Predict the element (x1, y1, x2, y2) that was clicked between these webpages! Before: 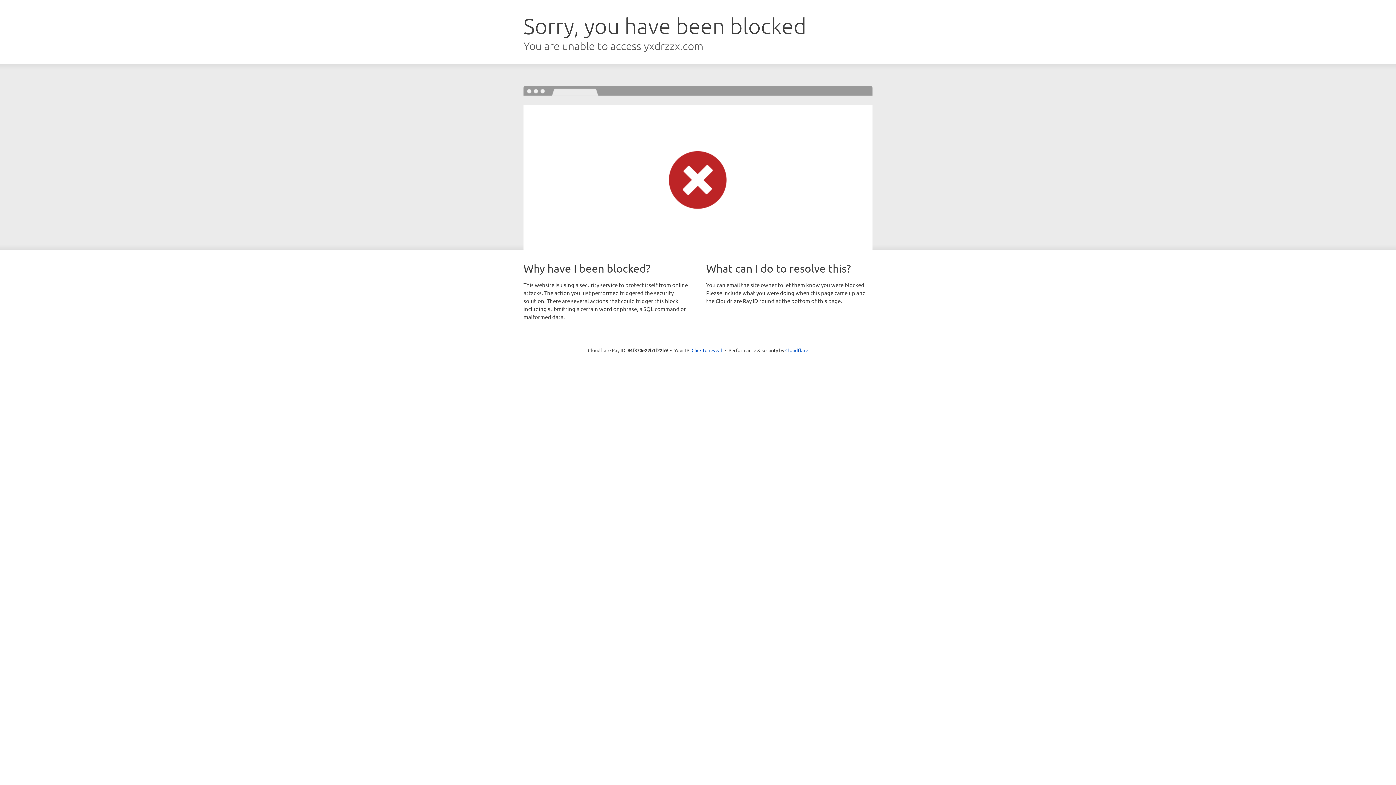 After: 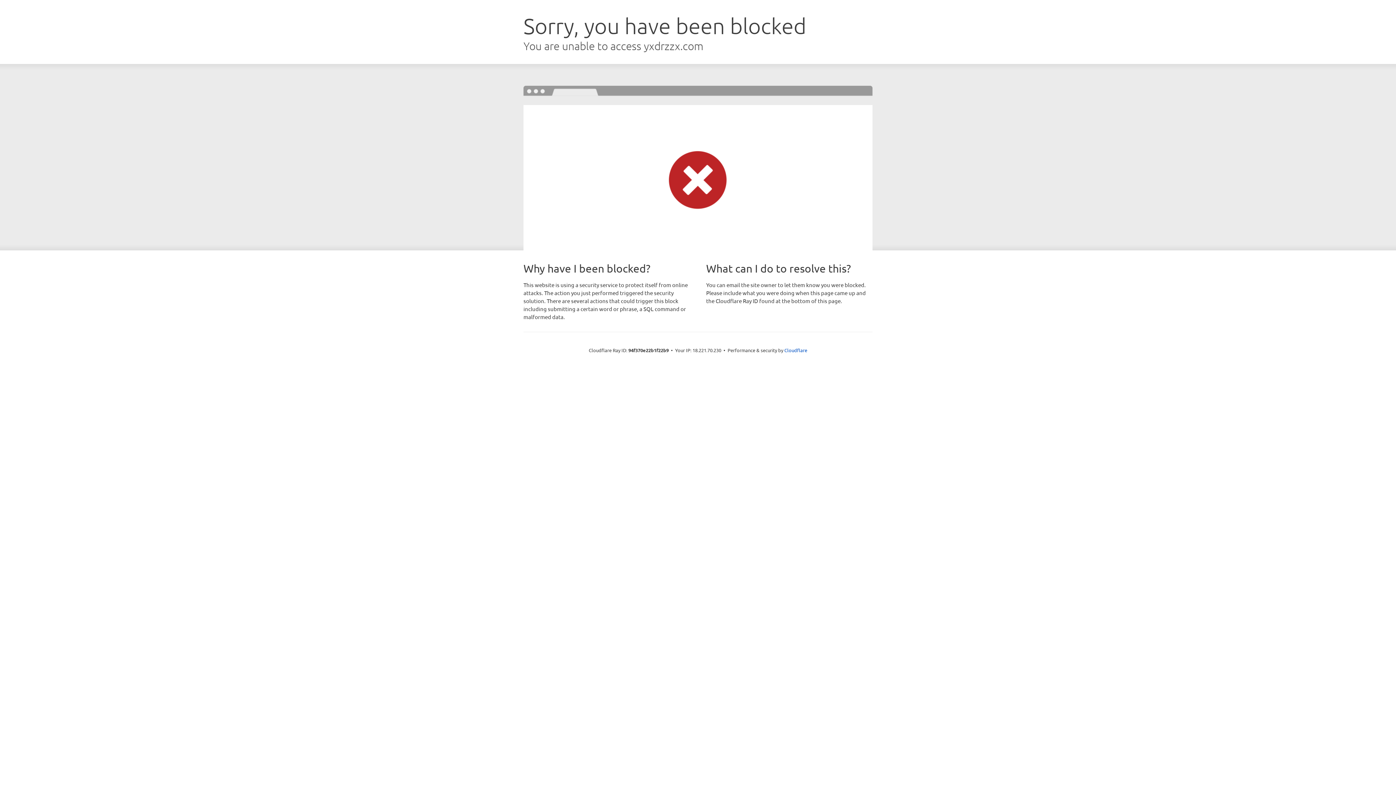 Action: bbox: (691, 346, 722, 353) label: Click to reveal